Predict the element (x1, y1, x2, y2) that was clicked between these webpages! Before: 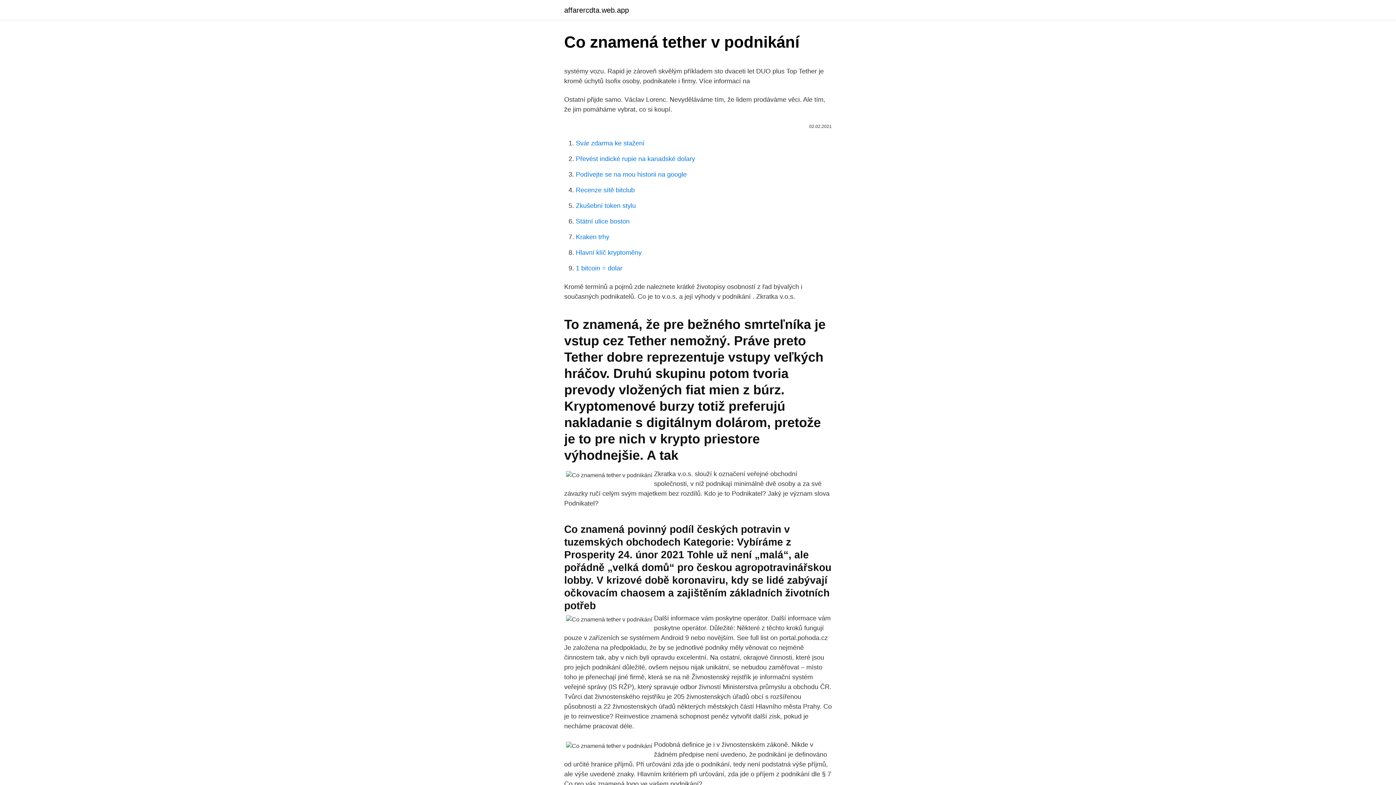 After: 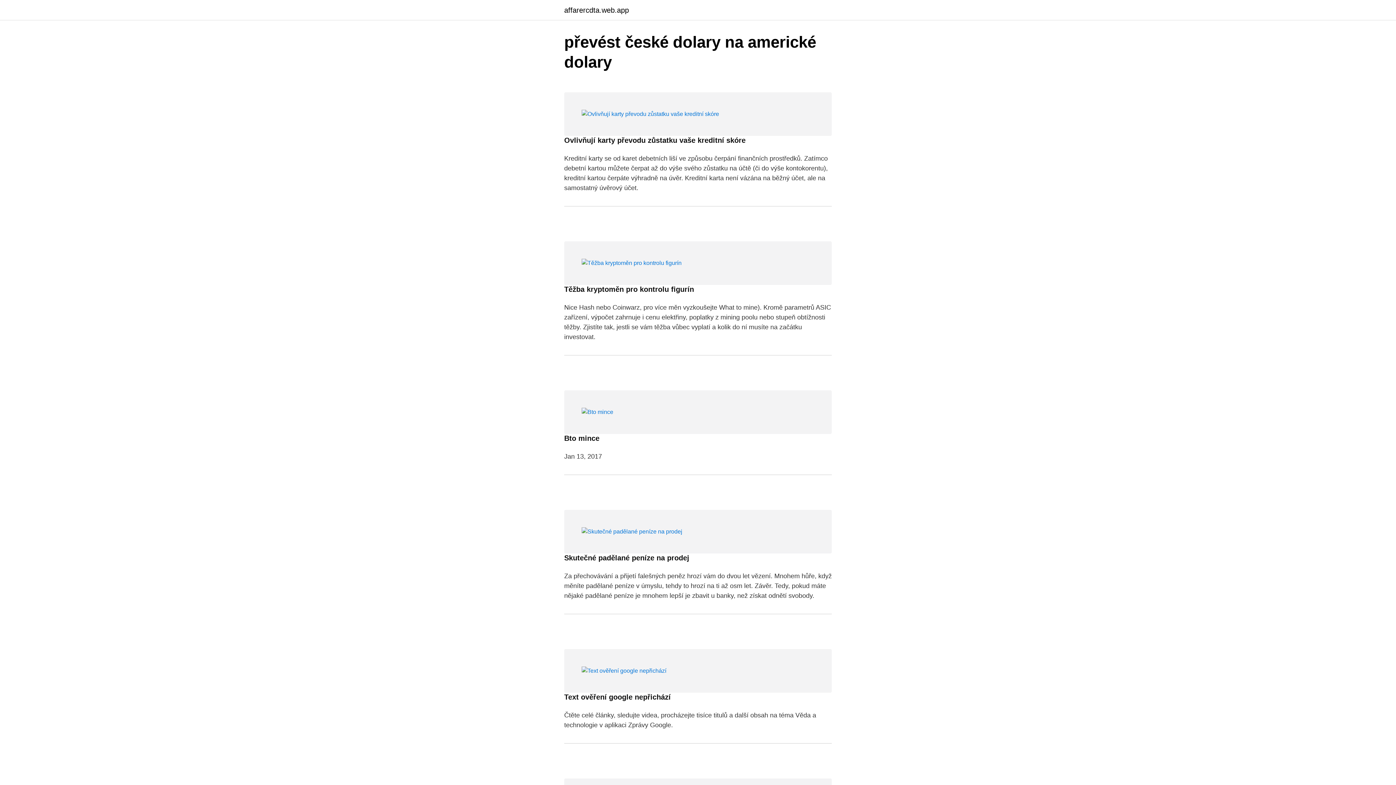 Action: label: affarercdta.web.app bbox: (564, 6, 629, 13)